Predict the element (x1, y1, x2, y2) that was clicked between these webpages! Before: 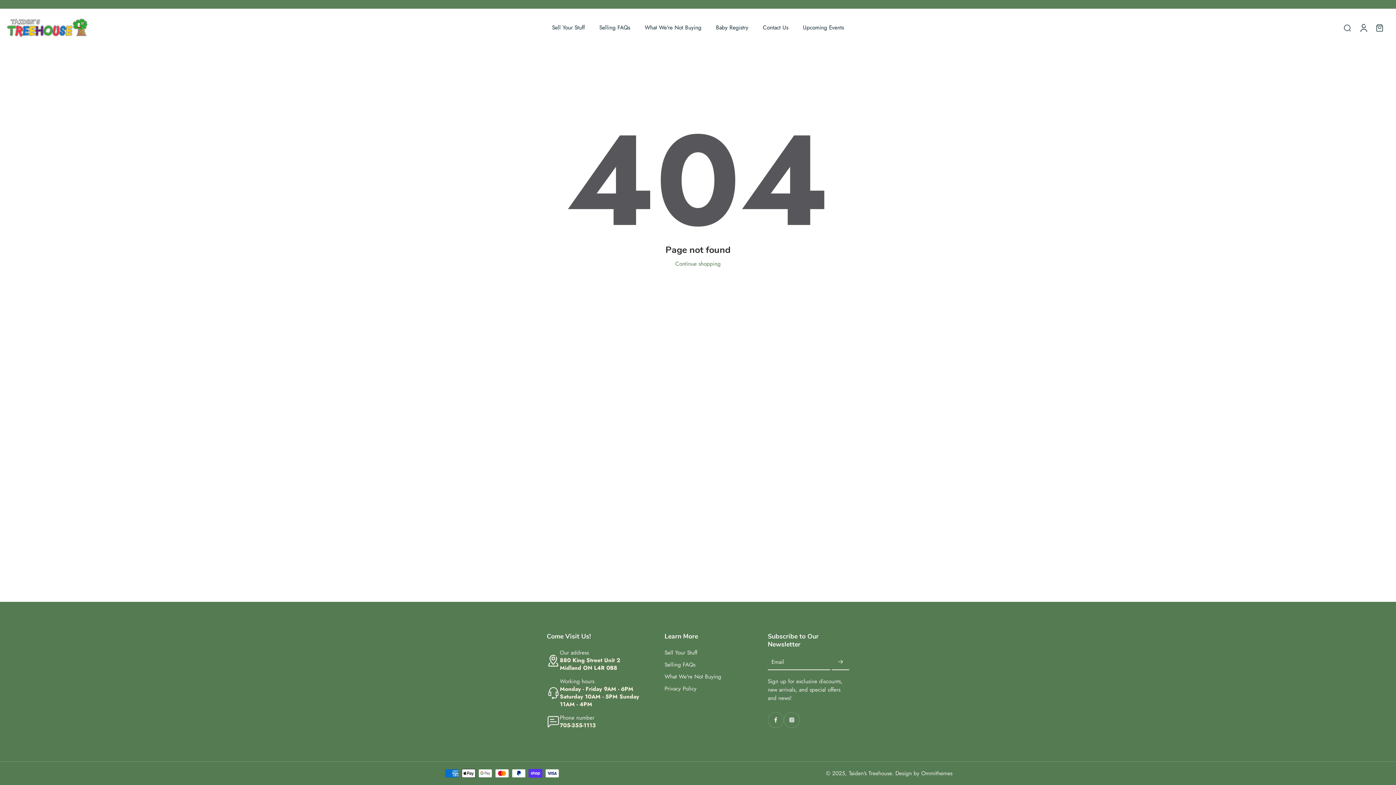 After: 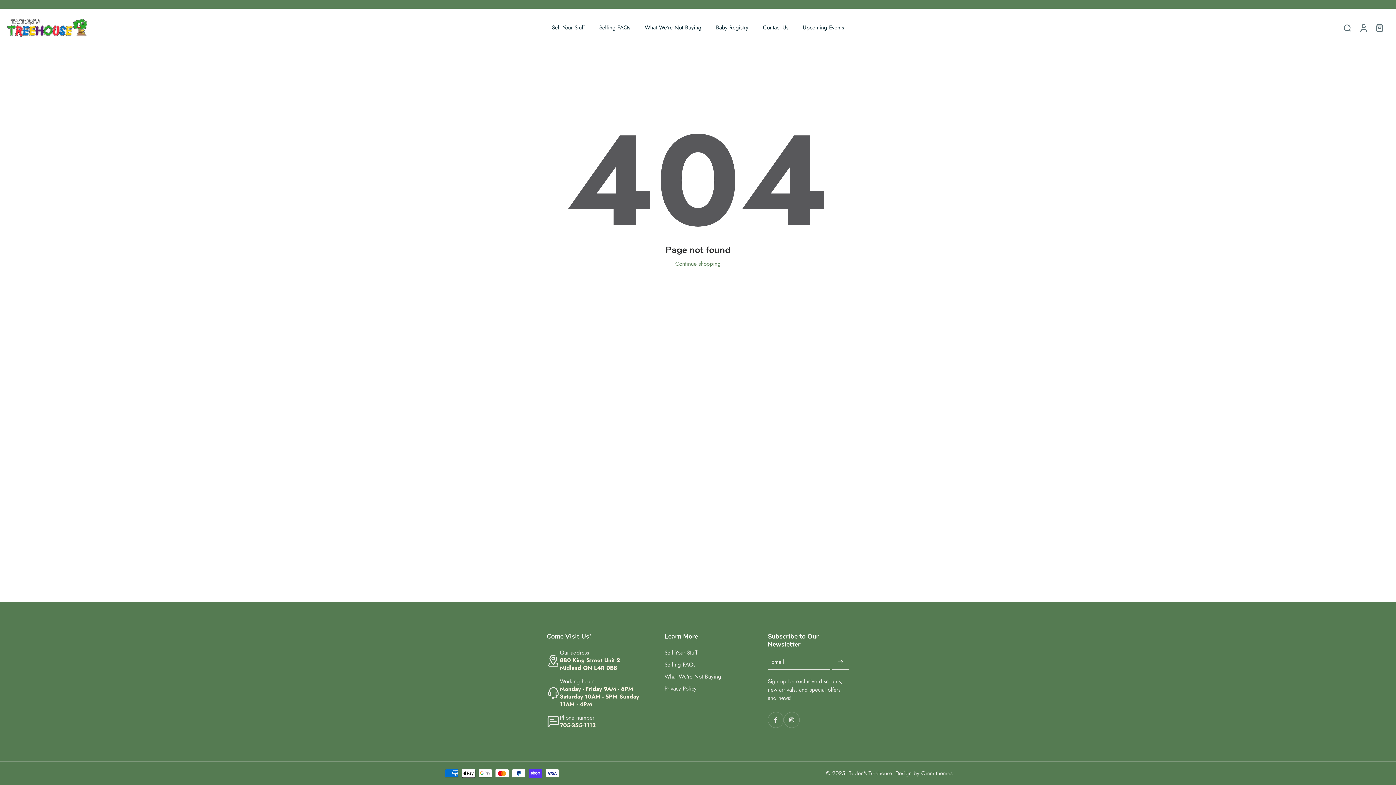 Action: label: Sell Your Stuff bbox: (664, 649, 697, 657)